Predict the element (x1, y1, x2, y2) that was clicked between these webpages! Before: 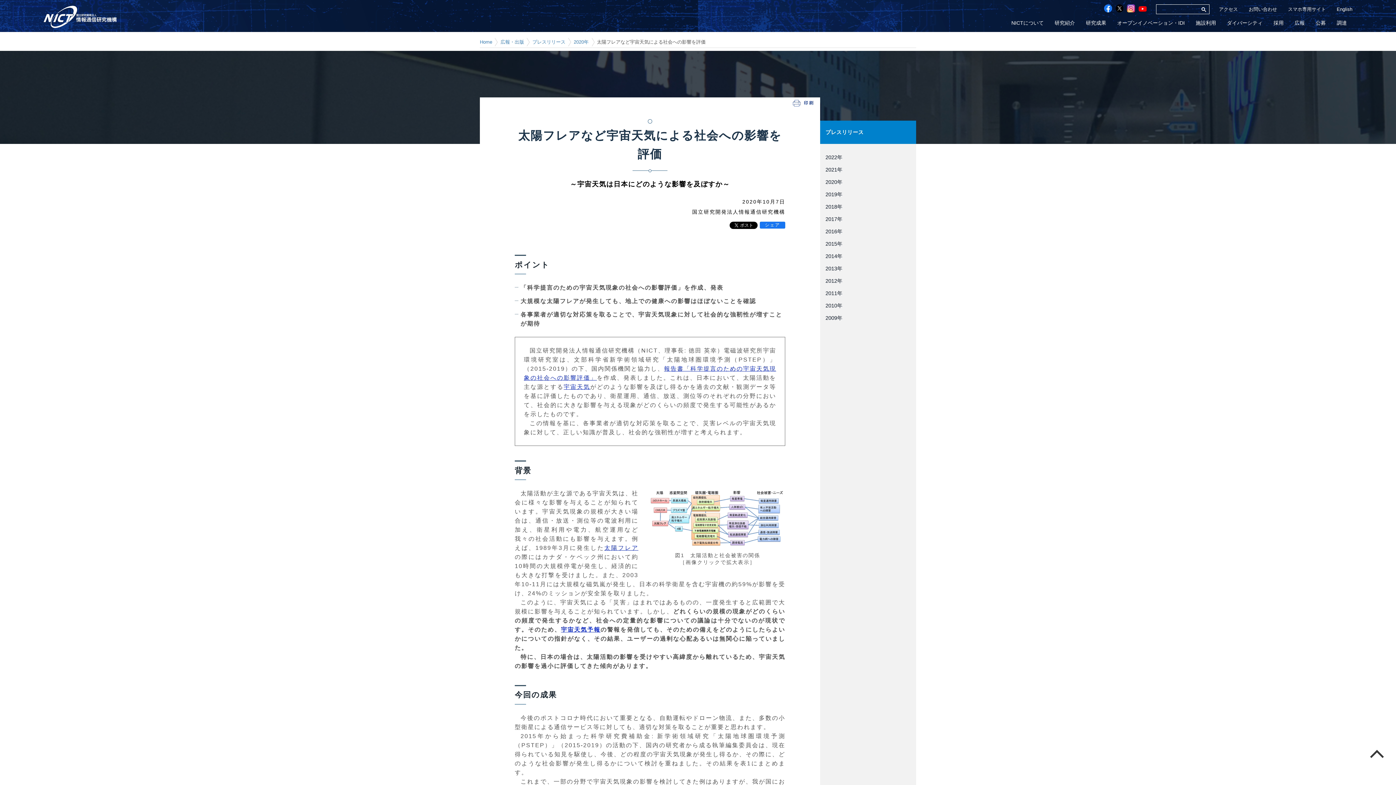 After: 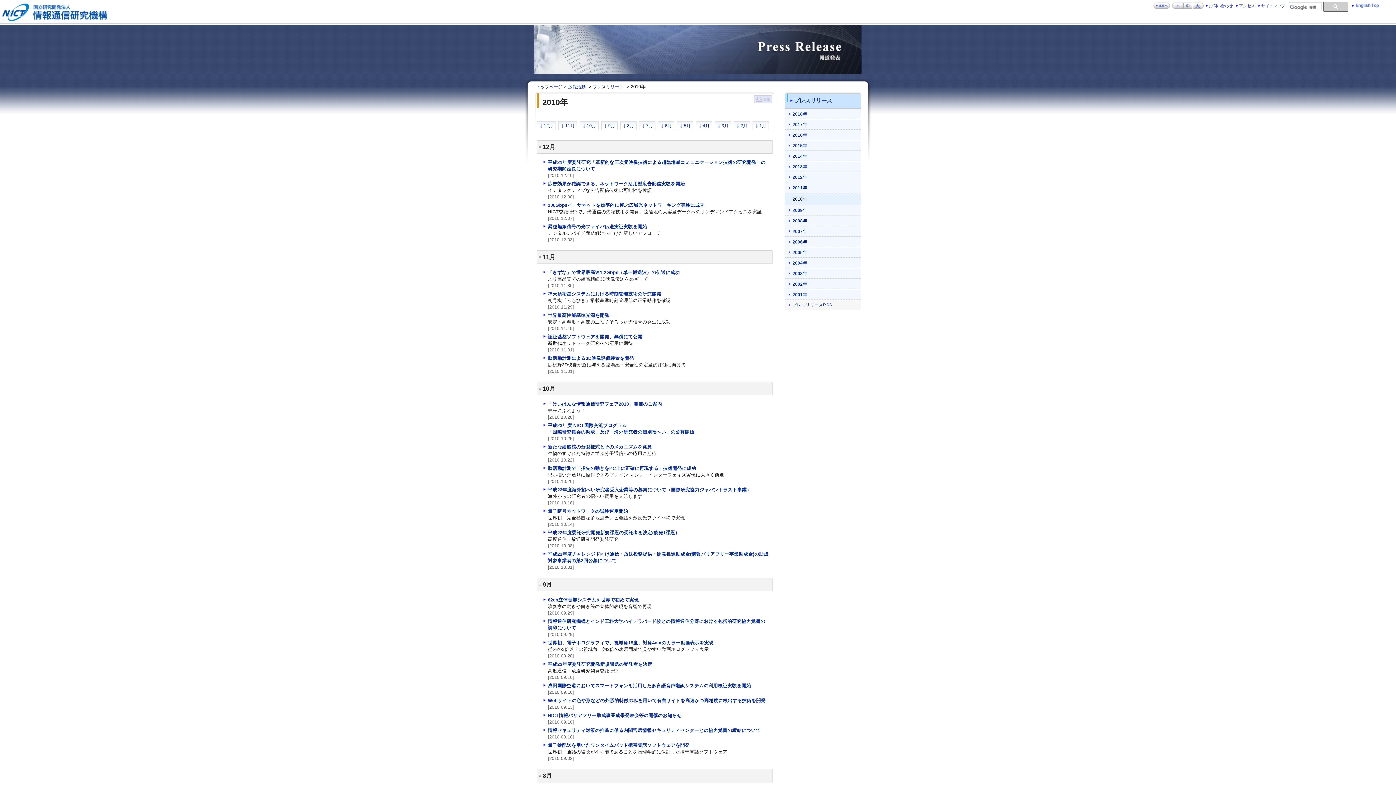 Action: bbox: (820, 300, 916, 311) label: 2010年